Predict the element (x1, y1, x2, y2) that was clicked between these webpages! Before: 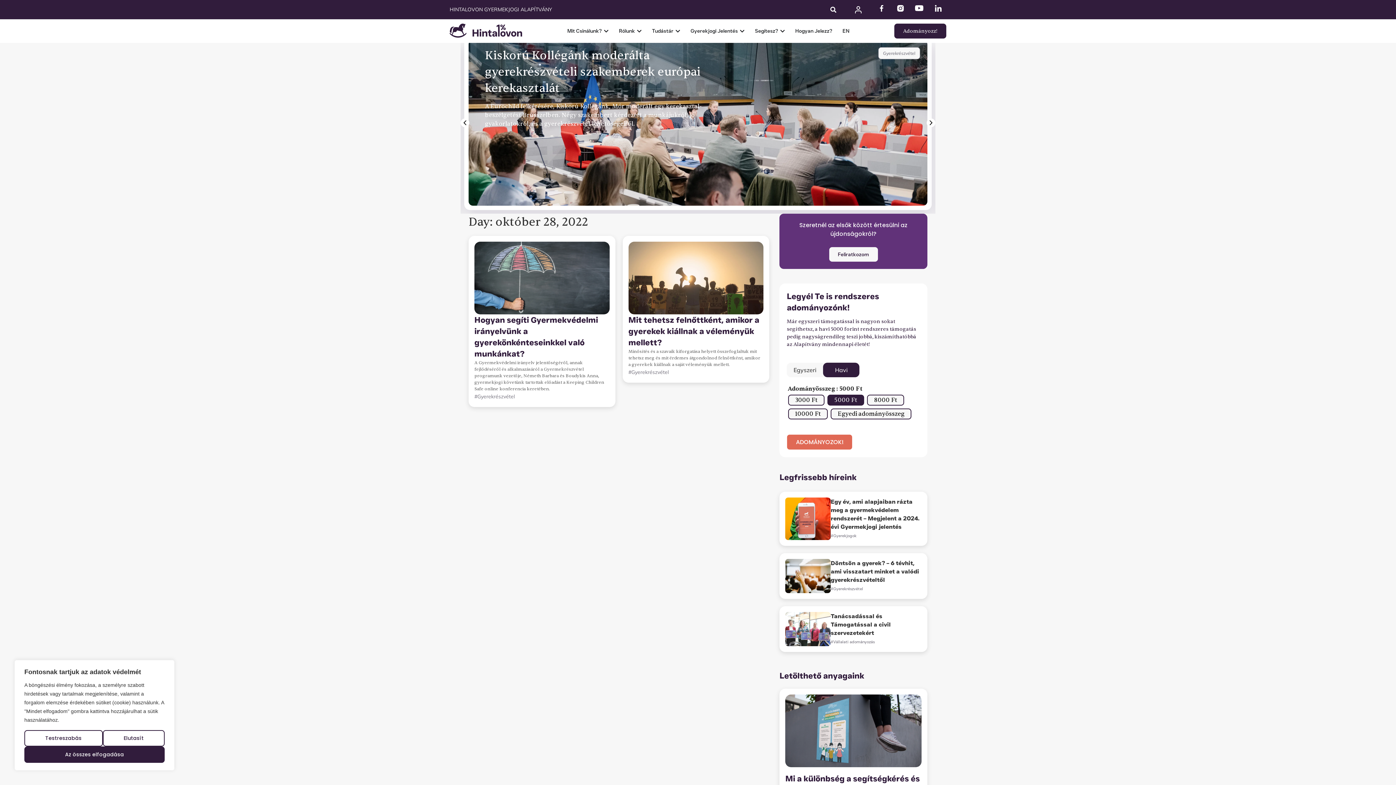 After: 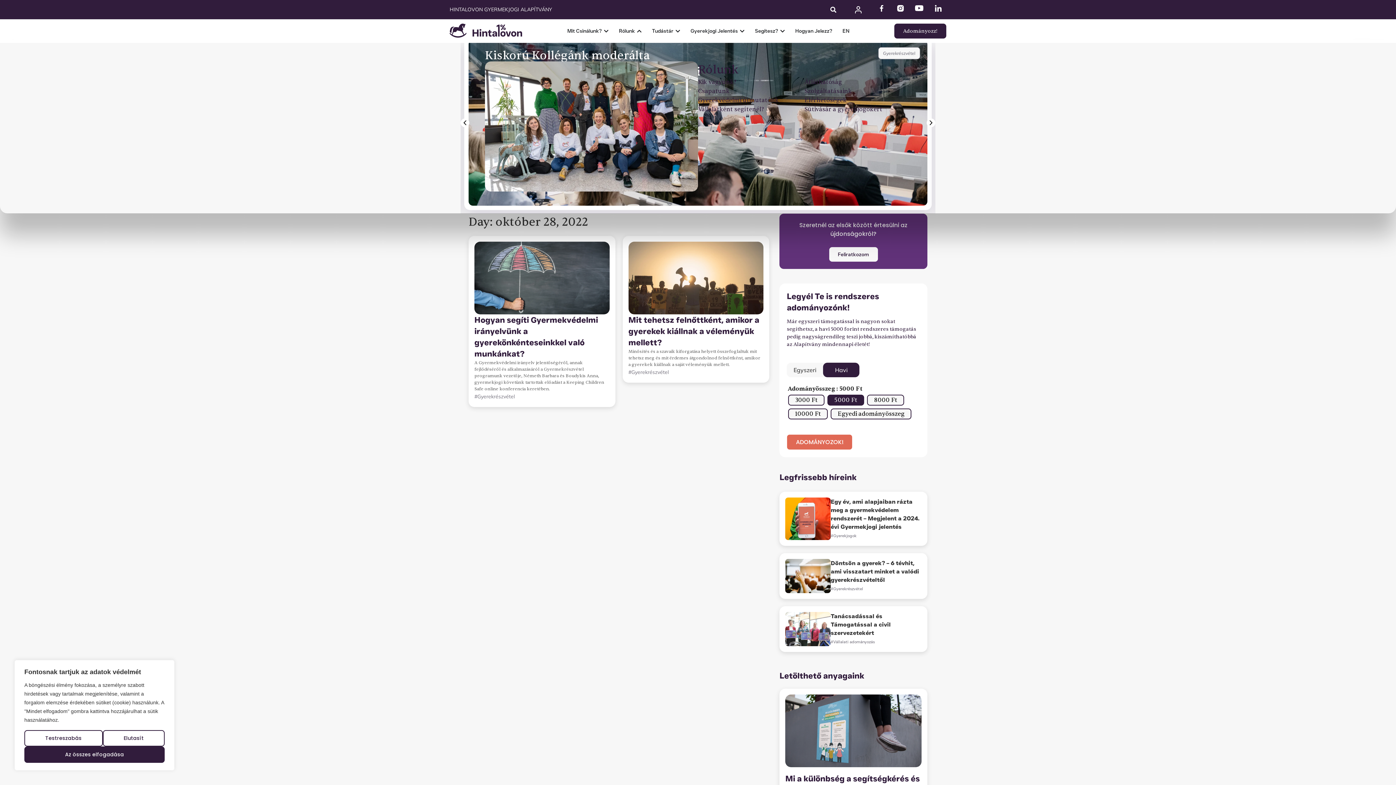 Action: bbox: (636, 27, 642, 34) label: Open Rólunk